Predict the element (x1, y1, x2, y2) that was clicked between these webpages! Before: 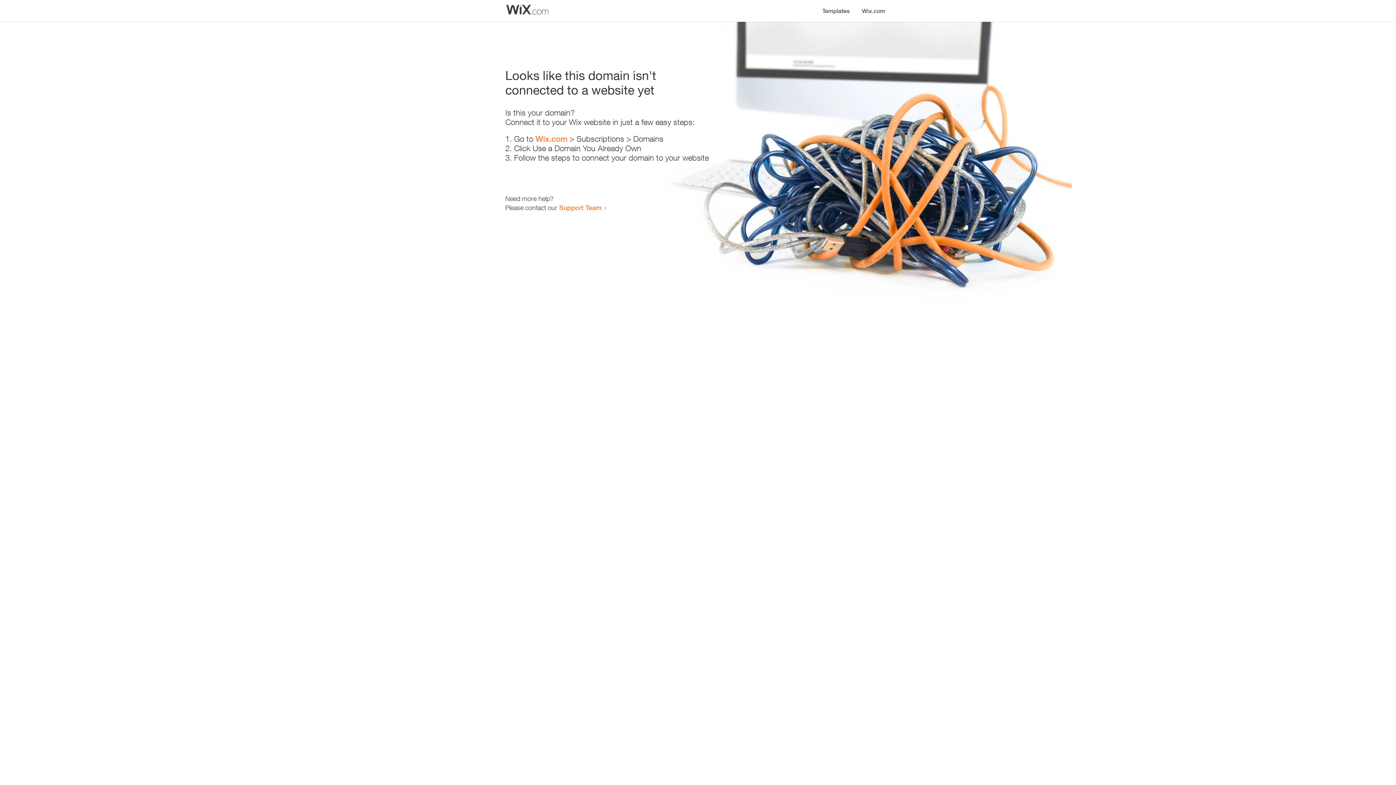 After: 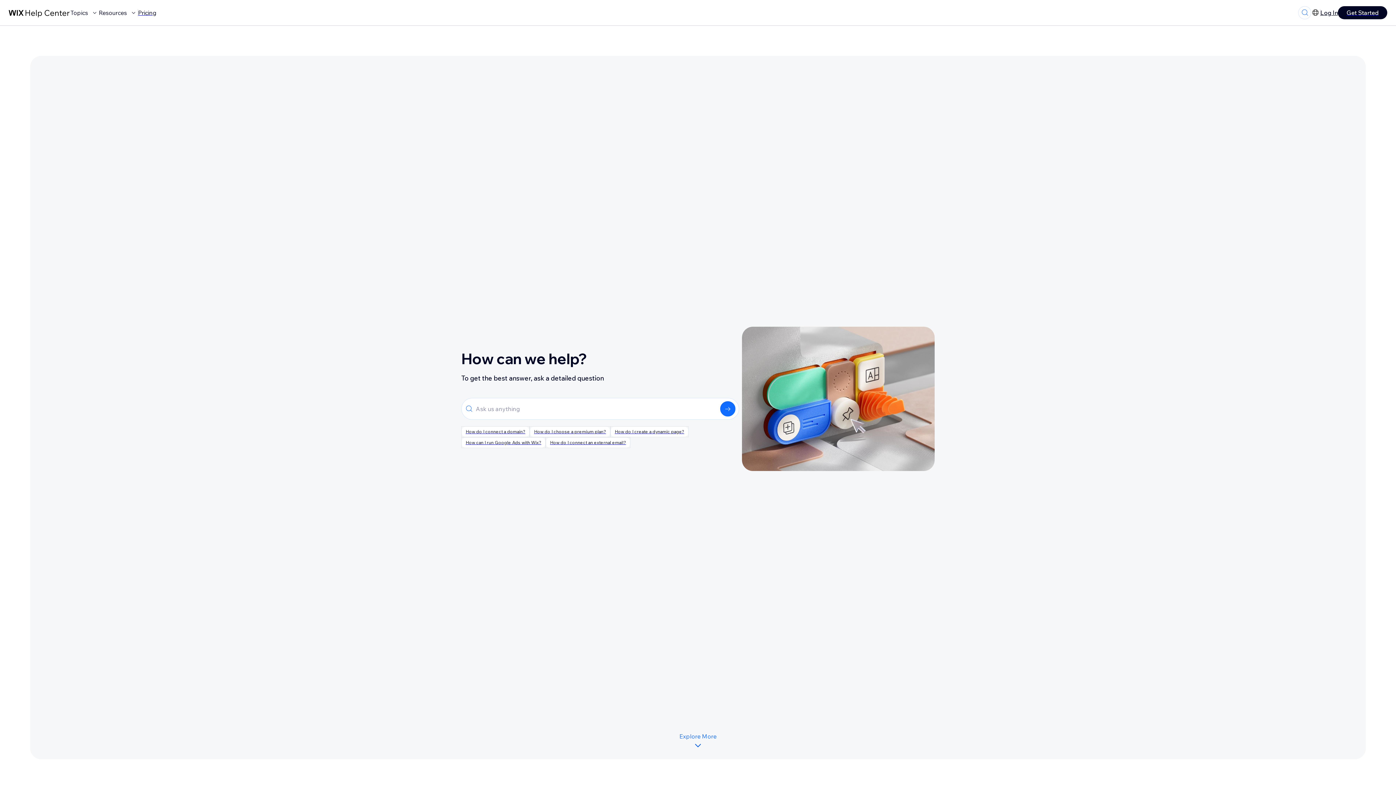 Action: bbox: (559, 203, 601, 211) label: Support Team